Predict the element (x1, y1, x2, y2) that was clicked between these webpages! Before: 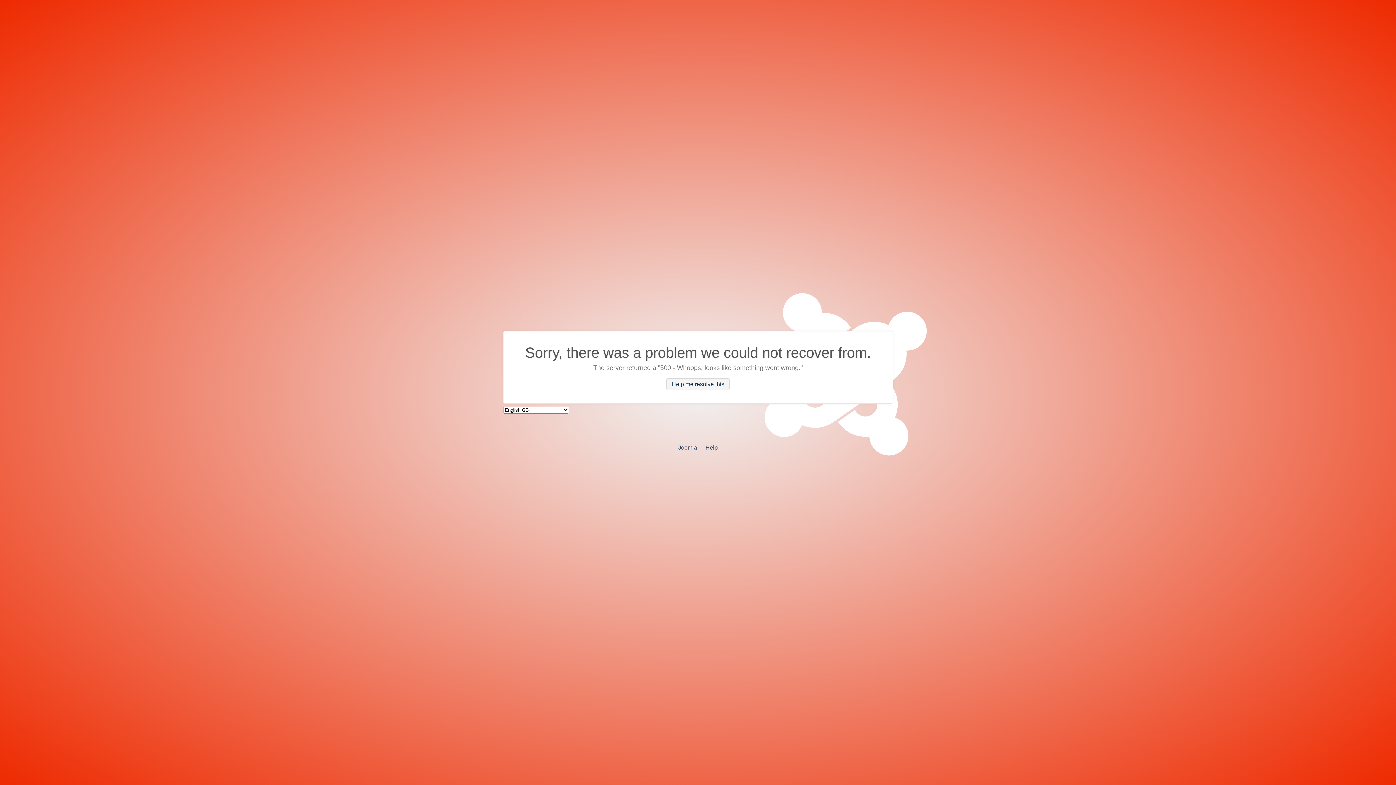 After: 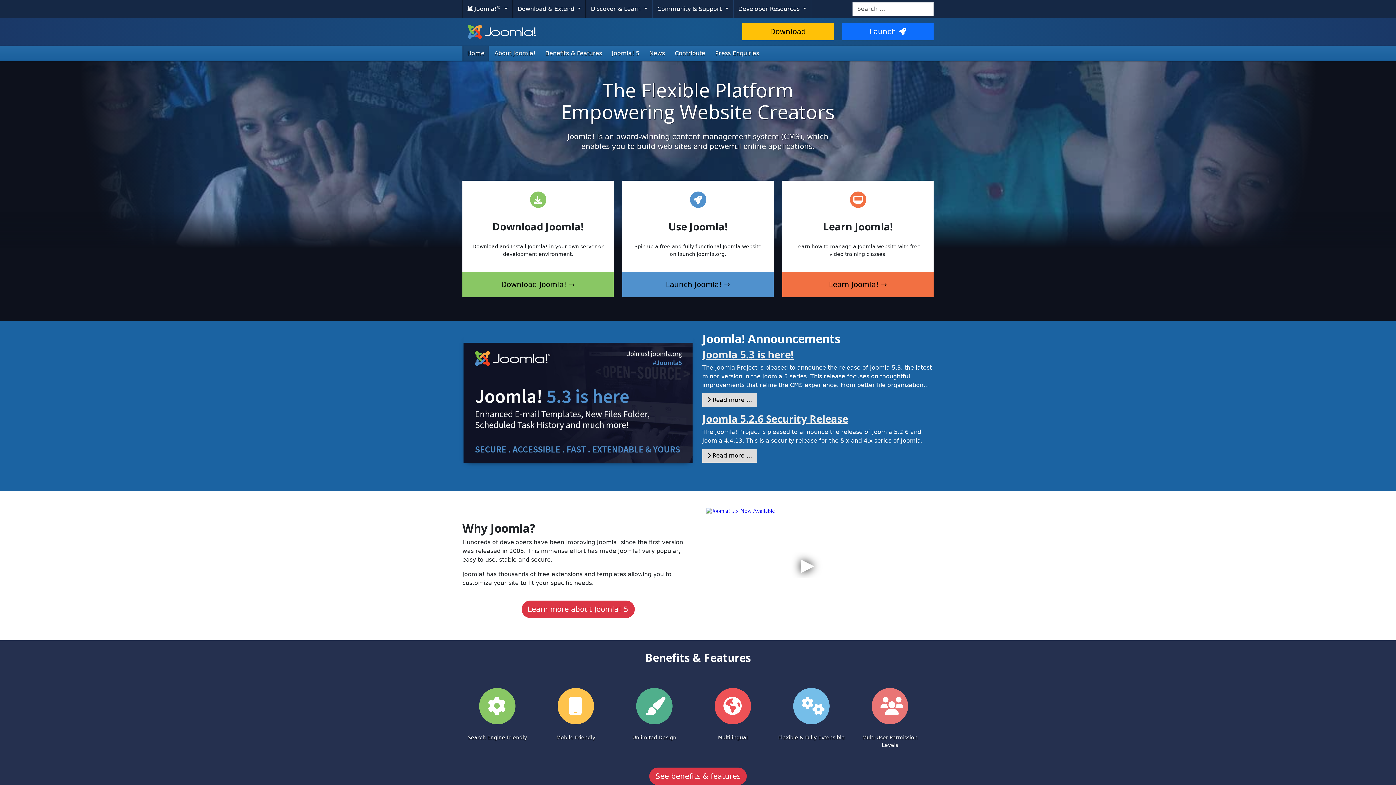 Action: bbox: (678, 444, 697, 450) label: Joomla